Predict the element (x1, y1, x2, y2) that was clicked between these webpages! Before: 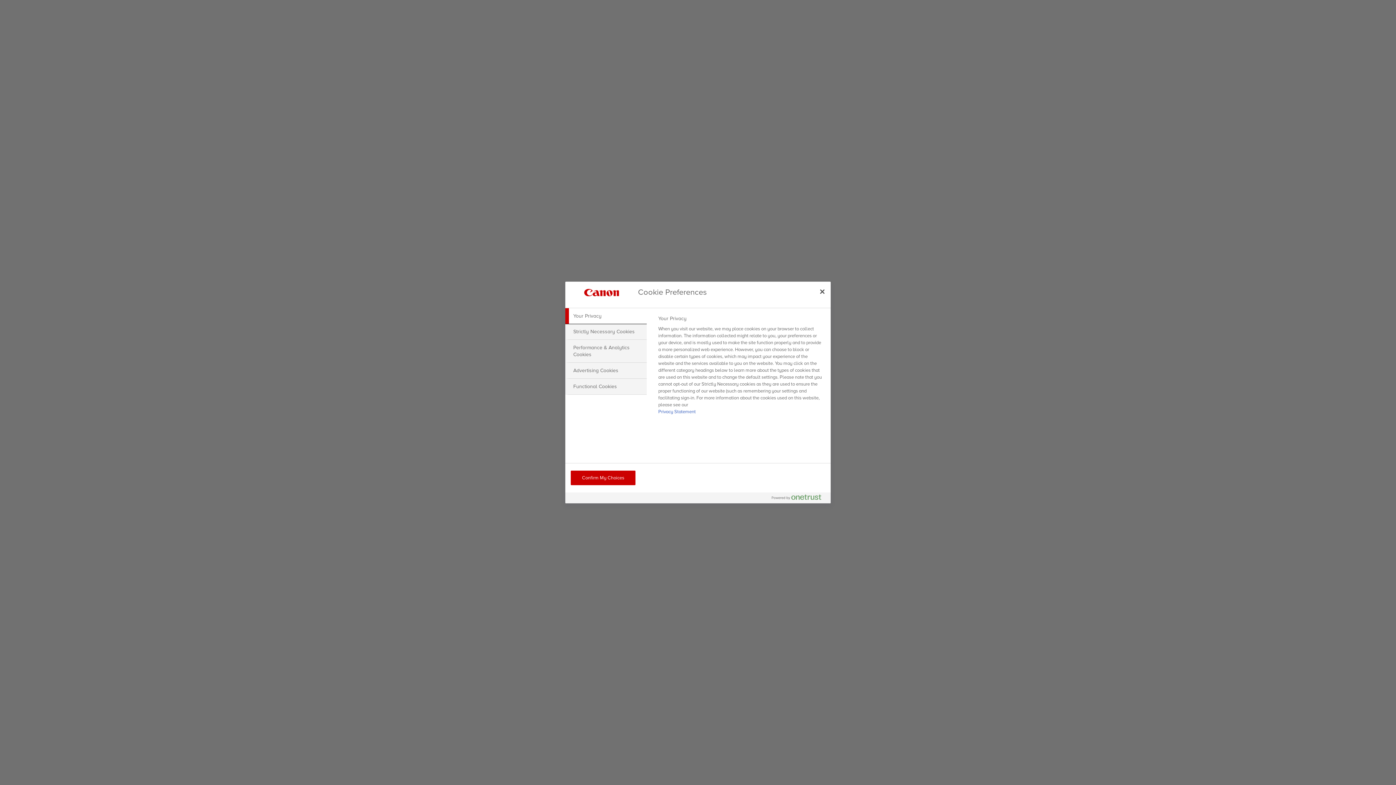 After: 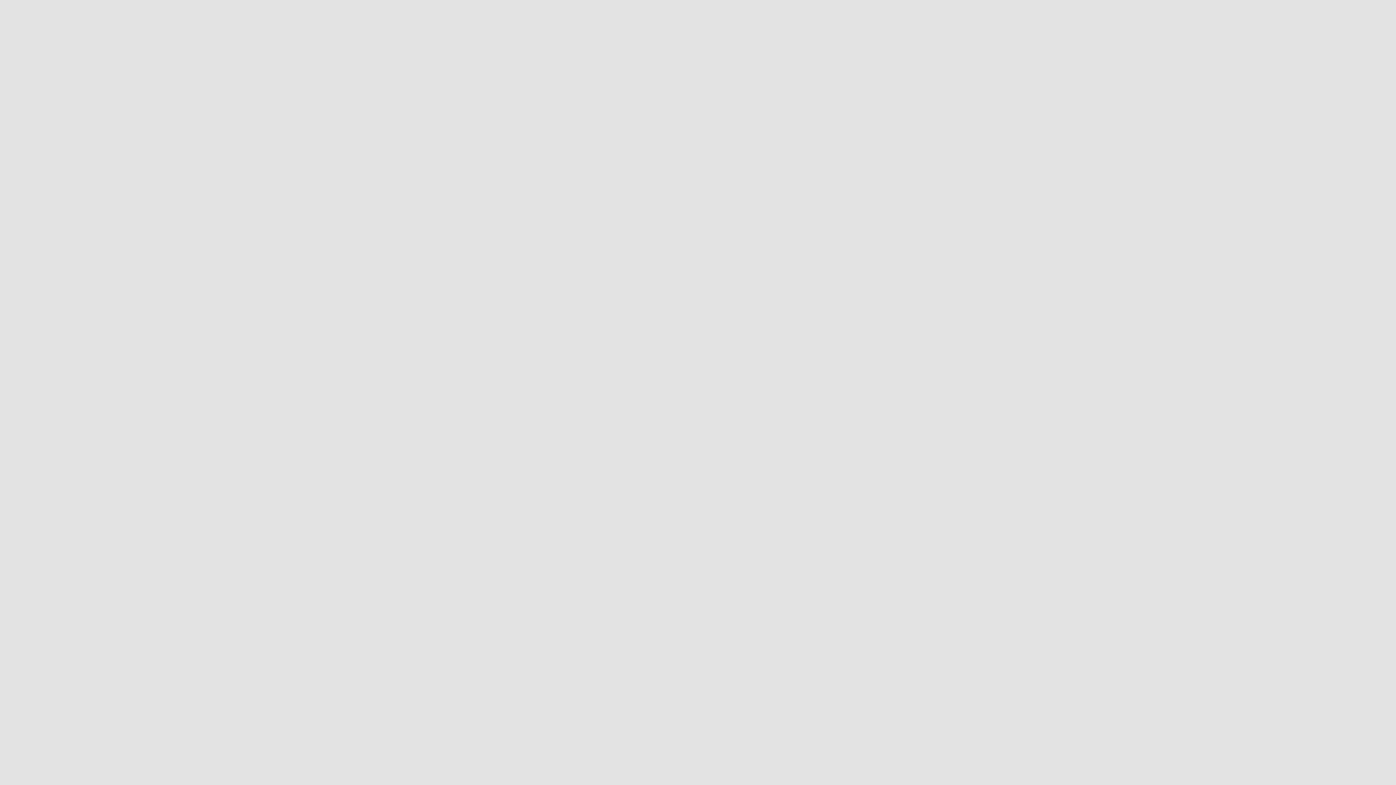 Action: bbox: (814, 283, 830, 299) label: Close